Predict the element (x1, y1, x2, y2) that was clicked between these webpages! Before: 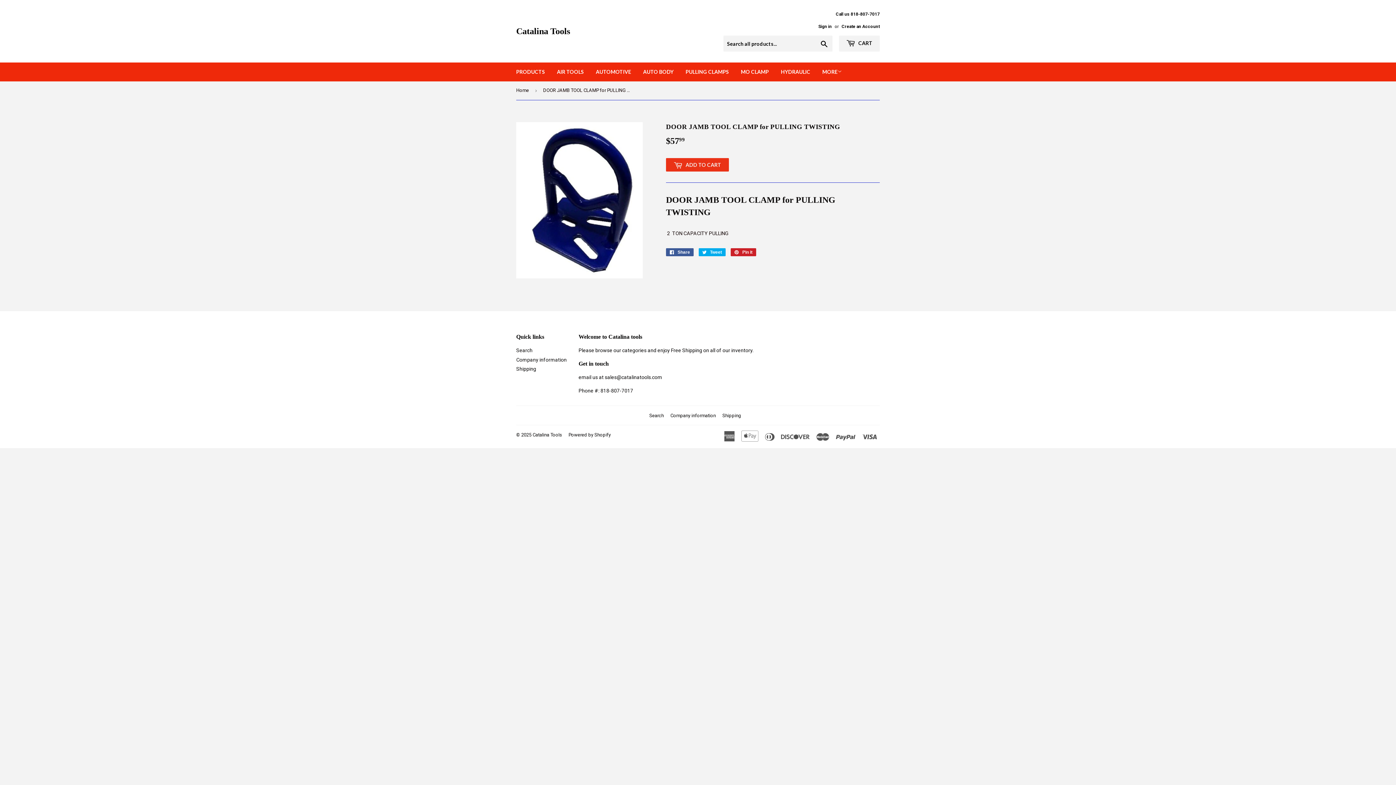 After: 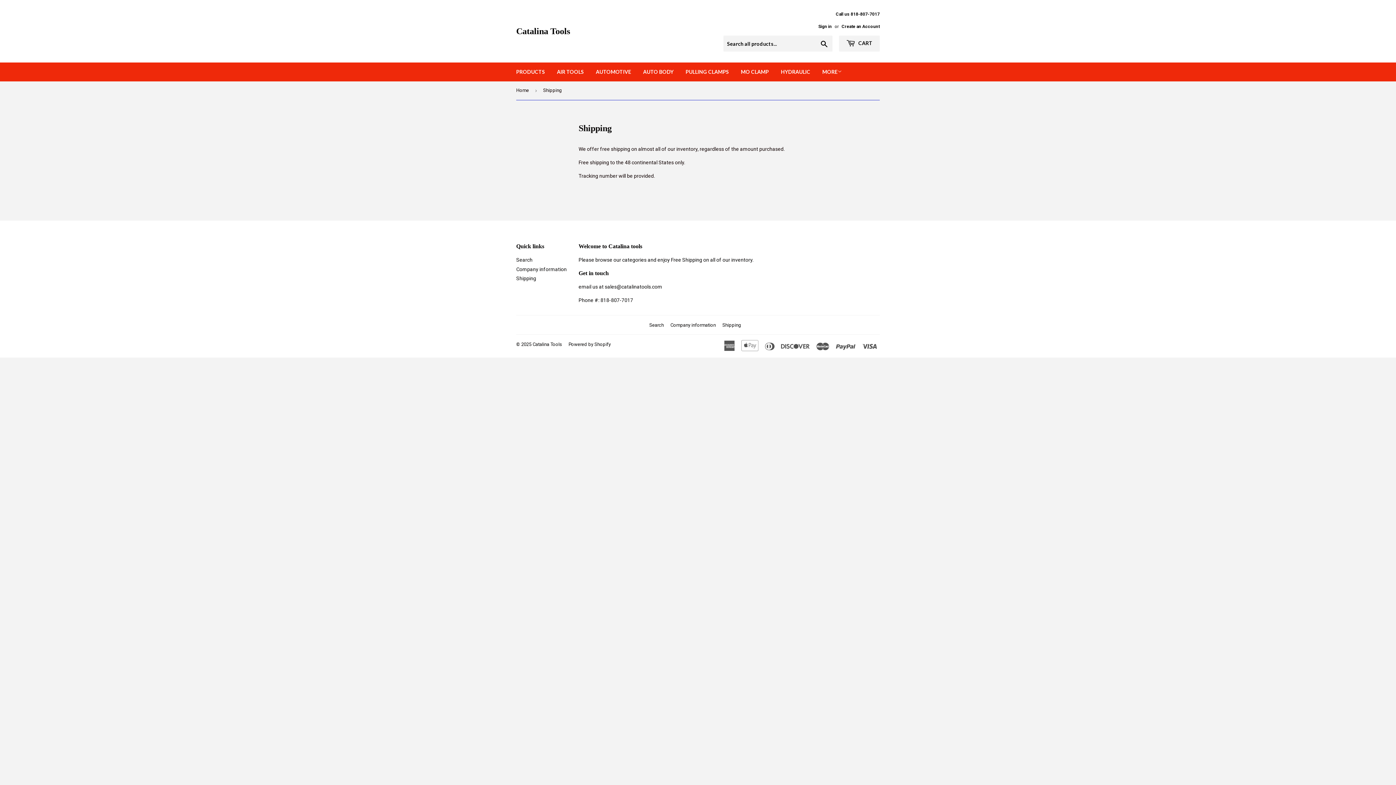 Action: label: Shipping bbox: (722, 413, 741, 418)